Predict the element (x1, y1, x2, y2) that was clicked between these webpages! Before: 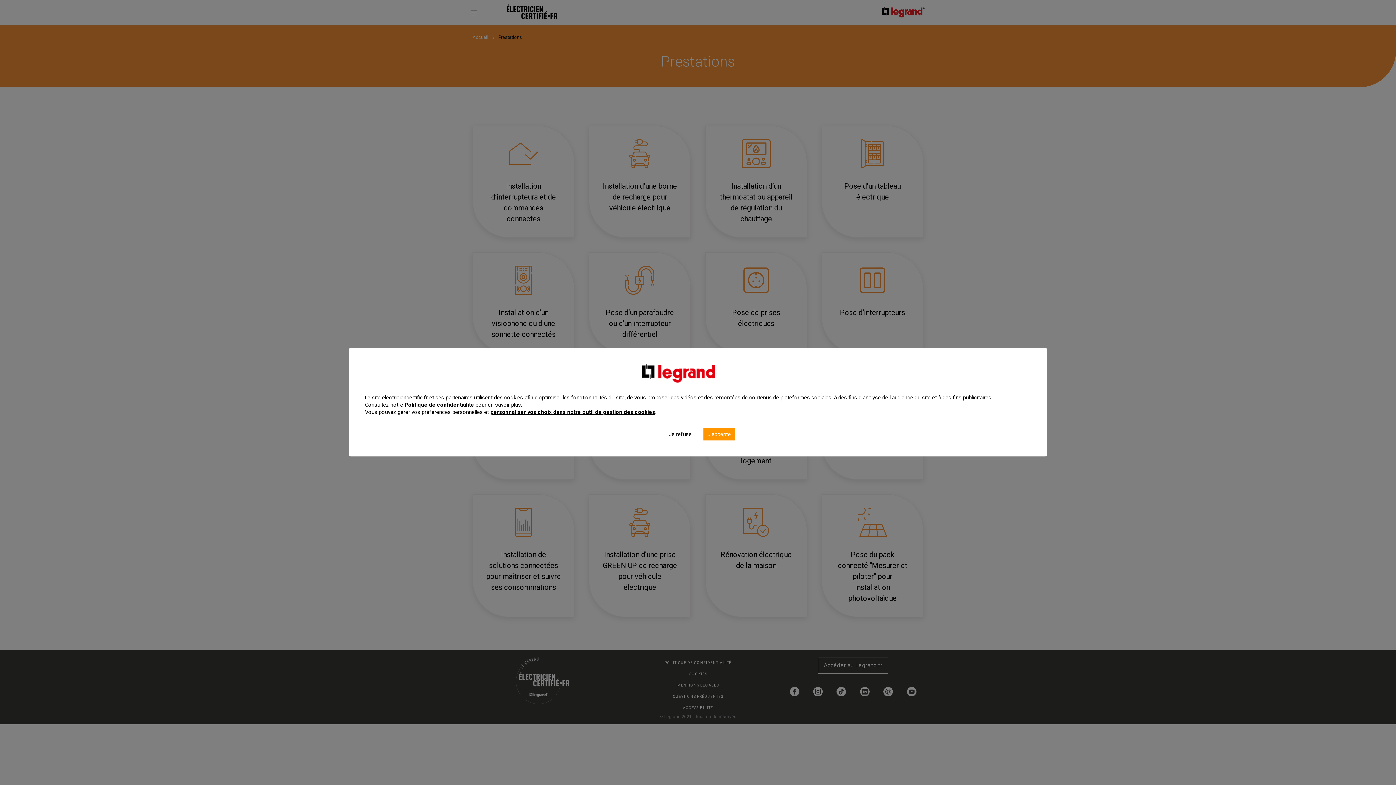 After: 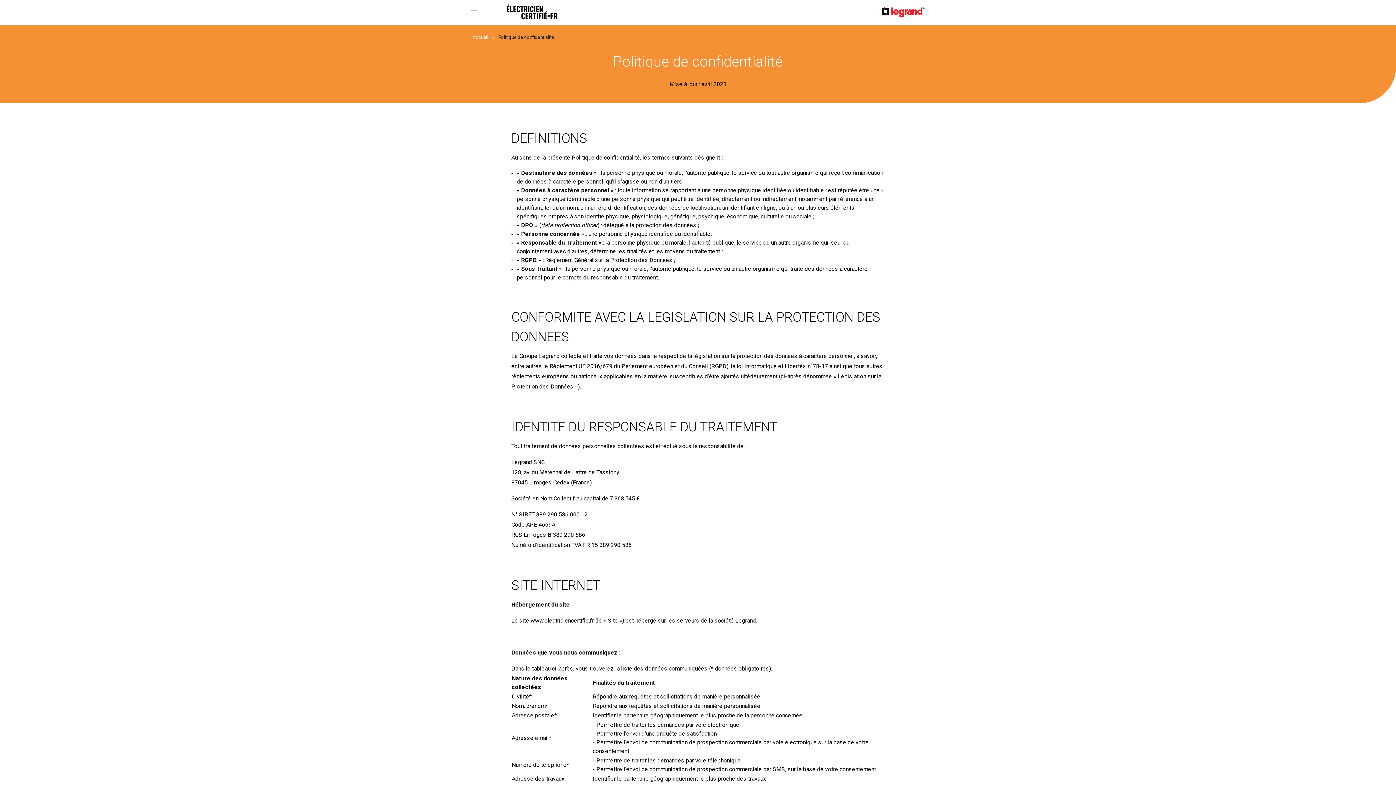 Action: label: Politique de confidentialité bbox: (404, 401, 474, 408)